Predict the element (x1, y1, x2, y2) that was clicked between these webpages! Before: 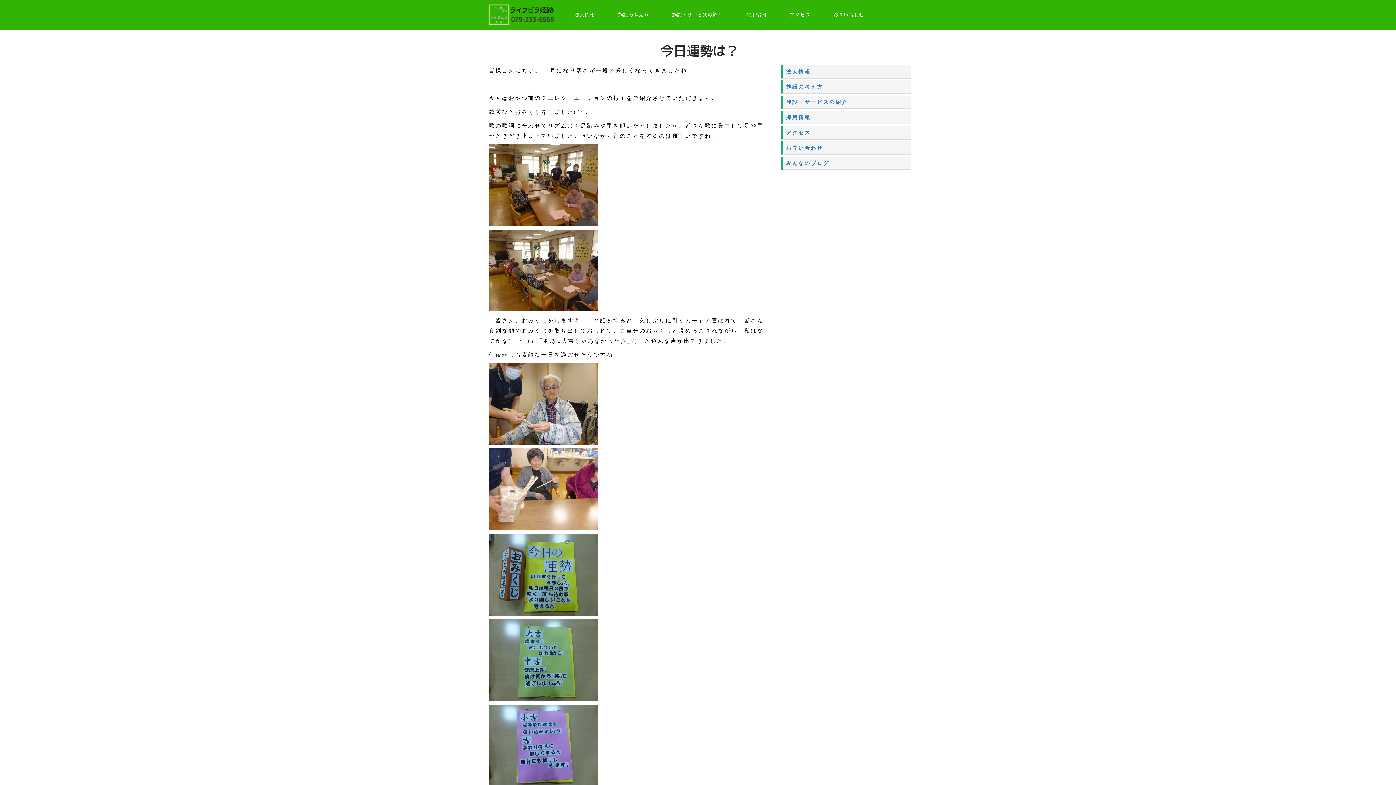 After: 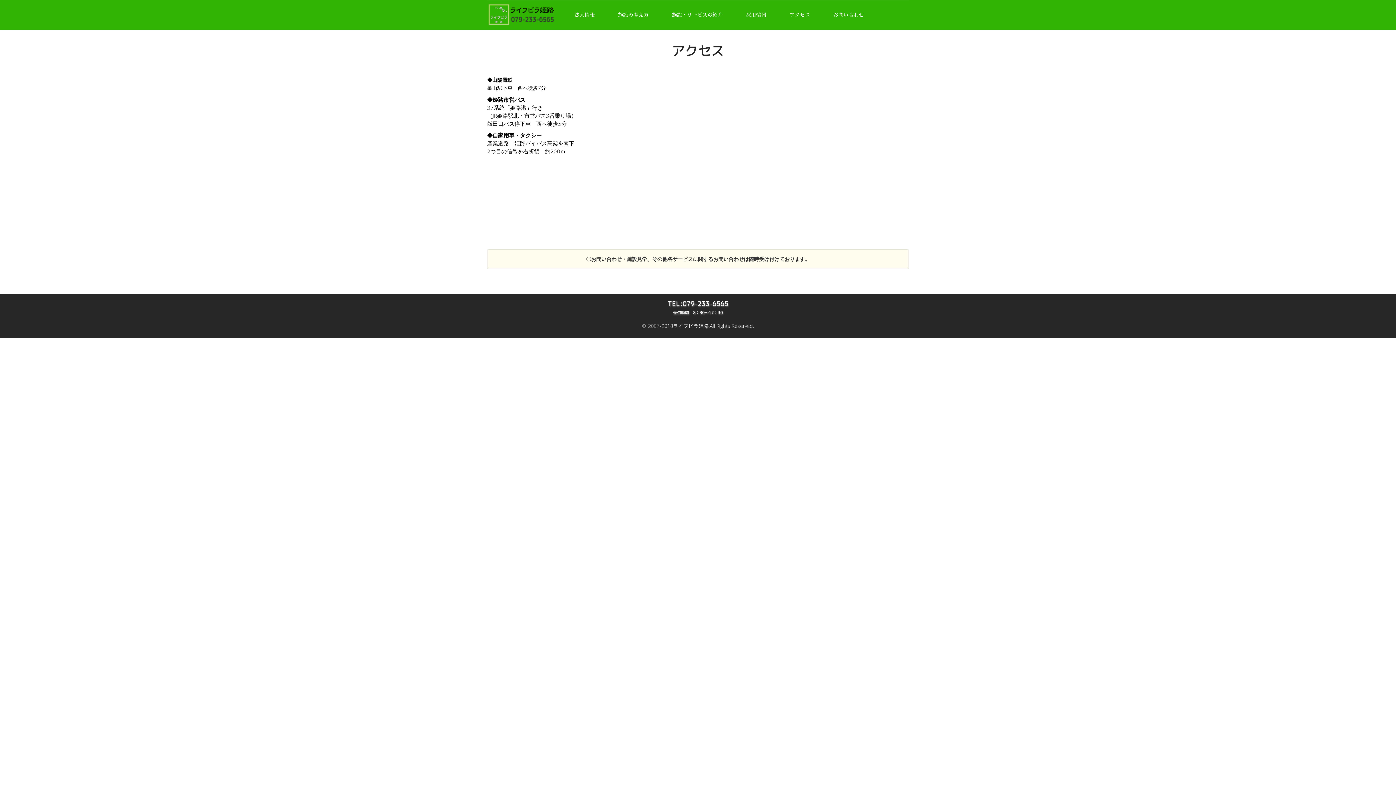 Action: bbox: (778, 0, 821, 29) label: アクセス